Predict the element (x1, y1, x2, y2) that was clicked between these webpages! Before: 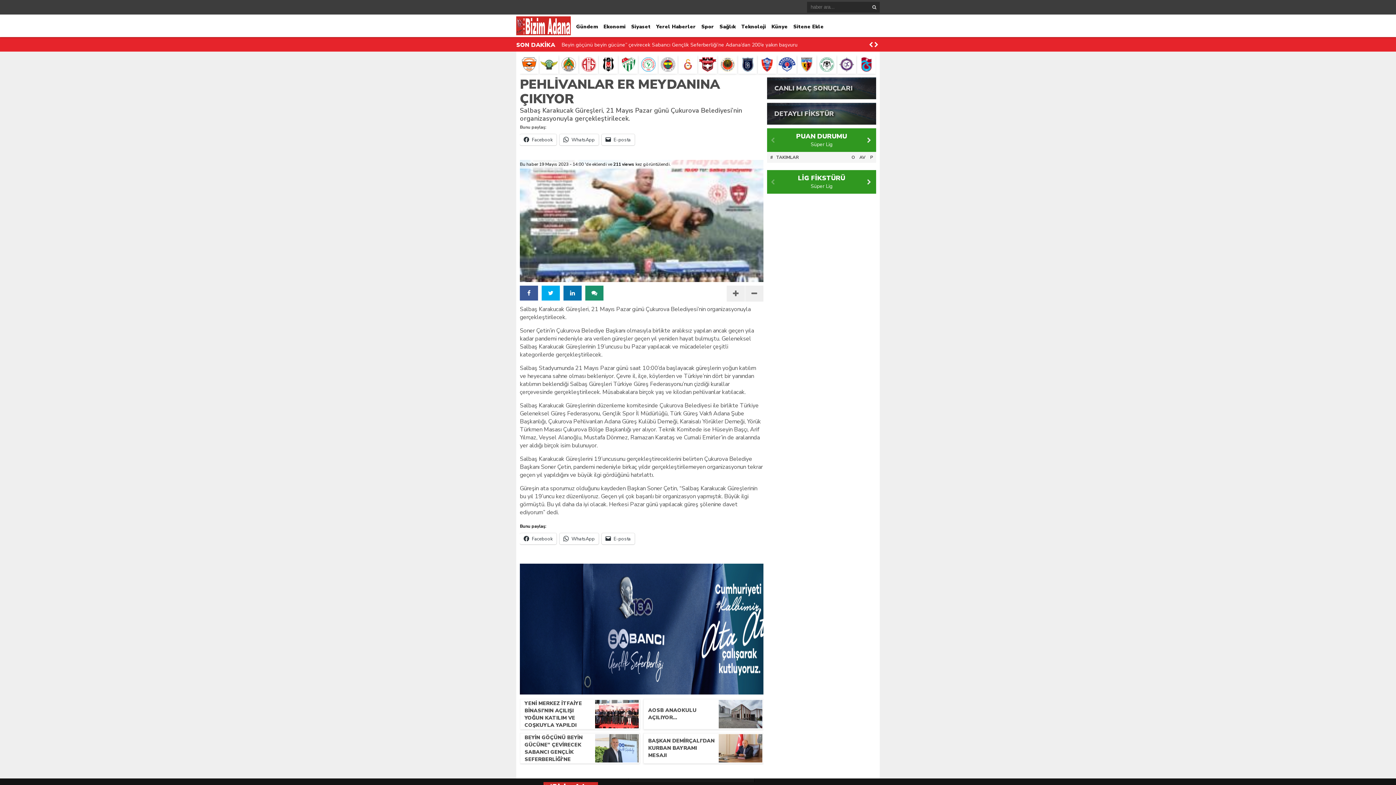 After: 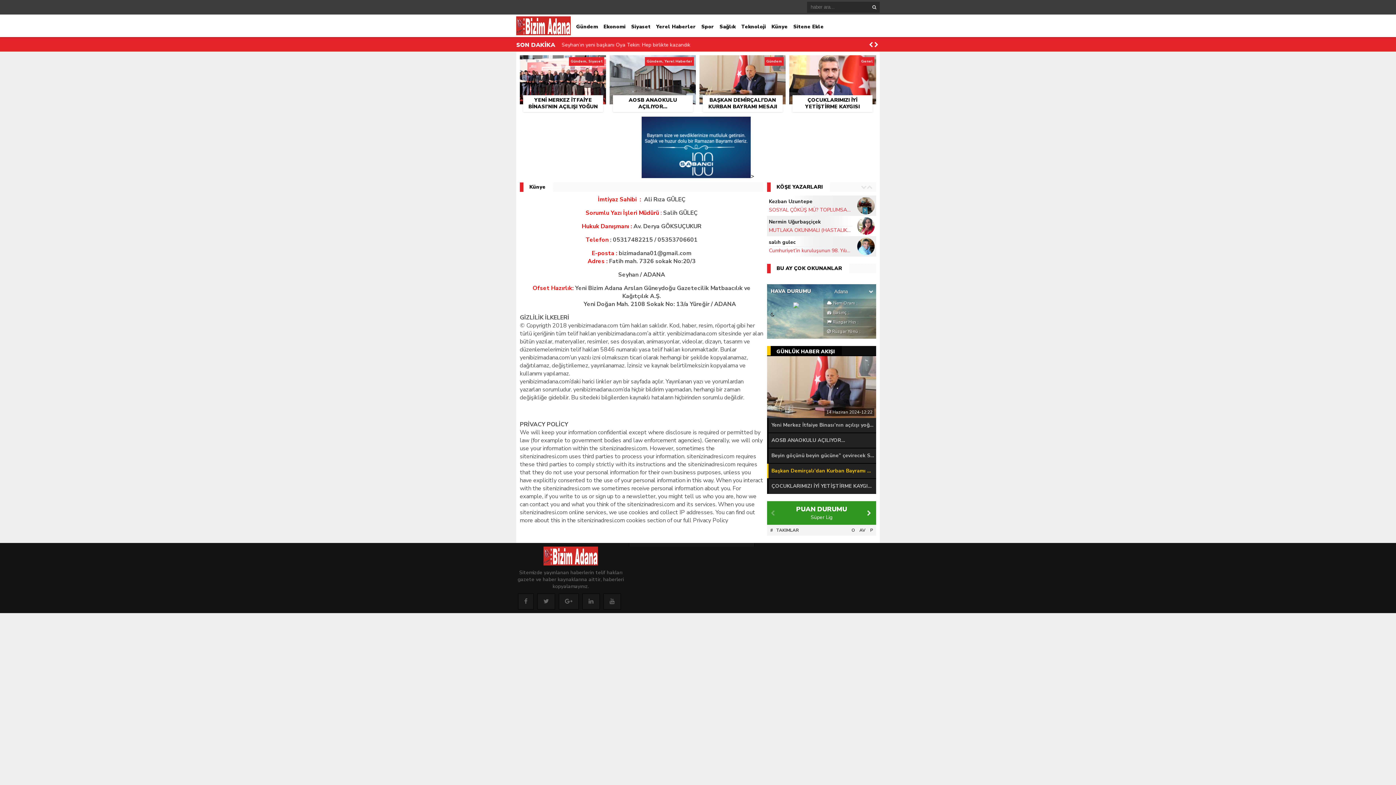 Action: label: Künye bbox: (771, 16, 788, 37)